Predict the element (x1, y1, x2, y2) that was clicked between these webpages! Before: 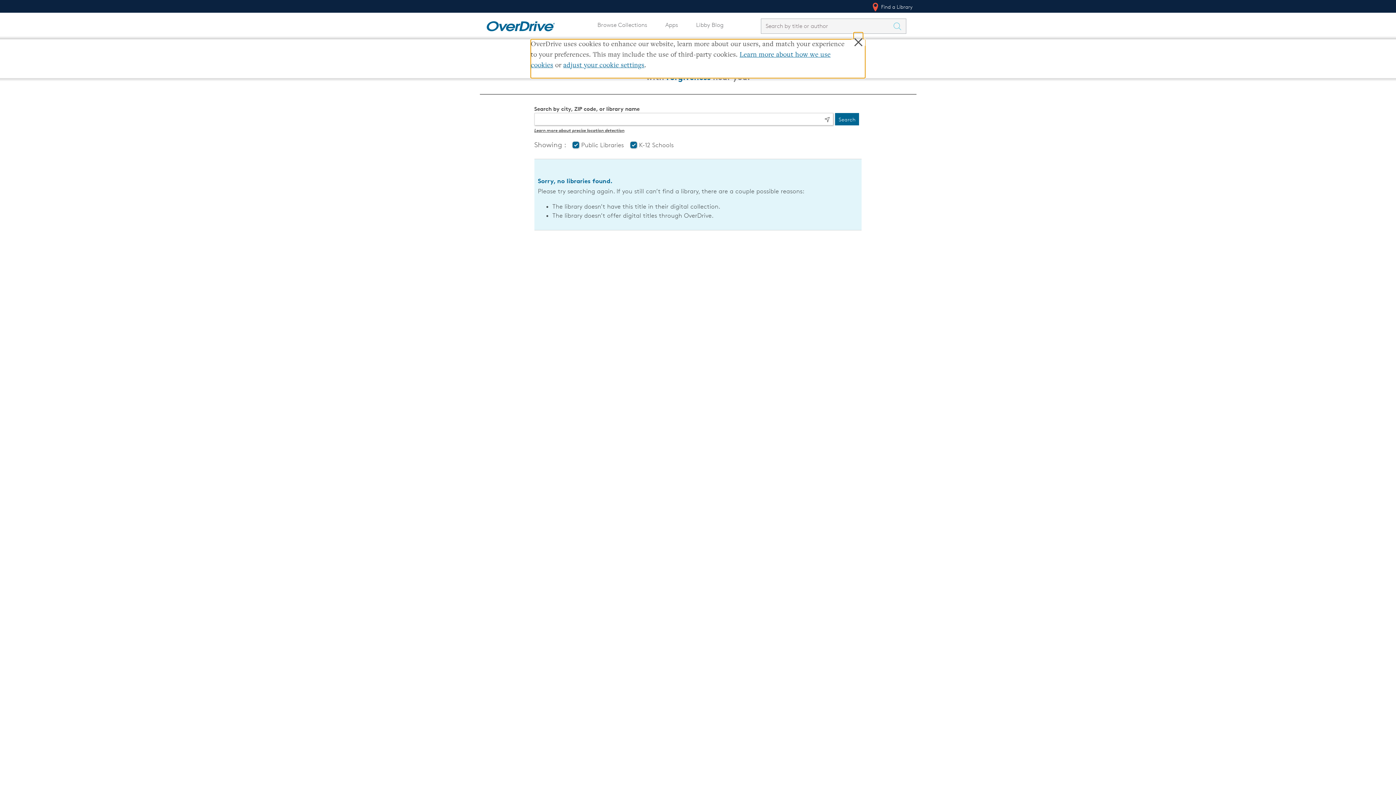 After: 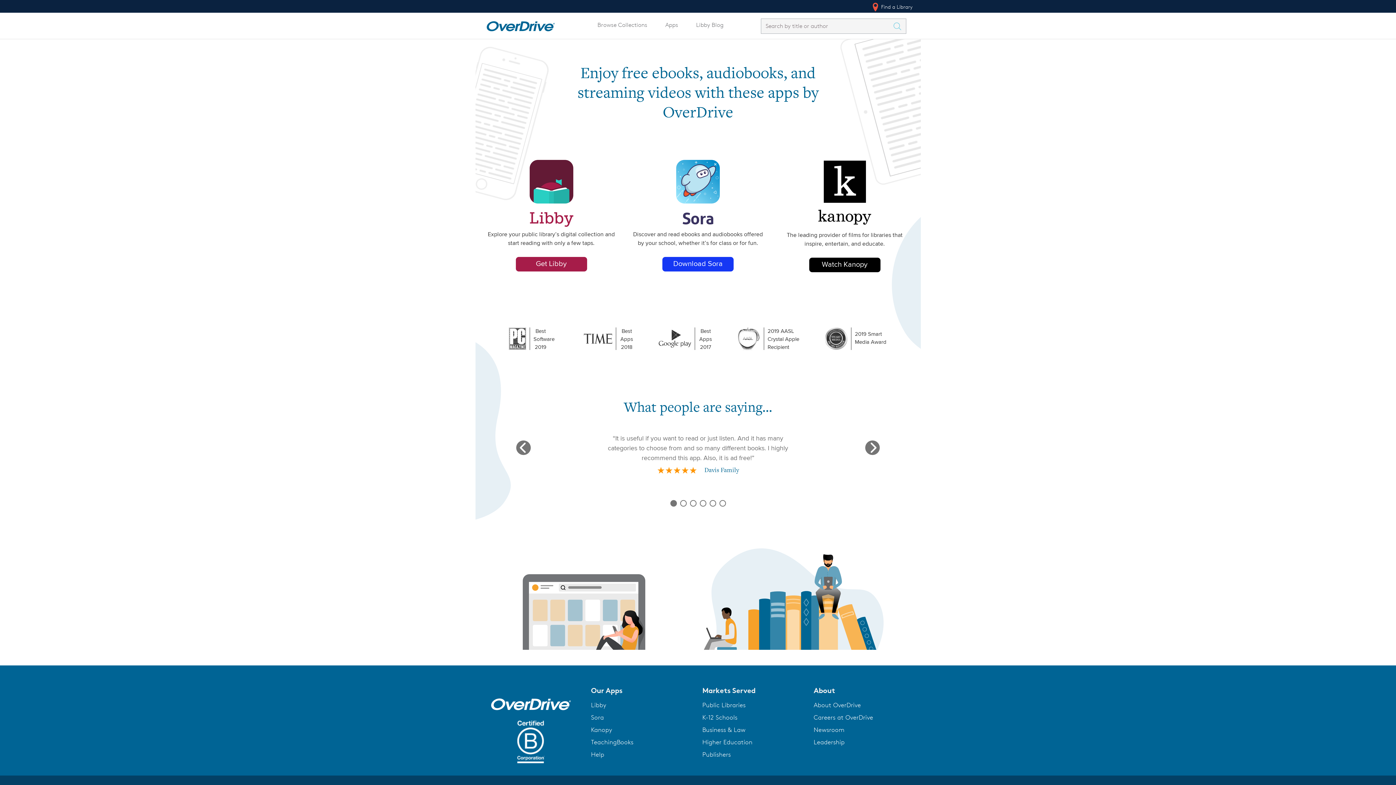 Action: label: Apps bbox: (661, 17, 682, 32)